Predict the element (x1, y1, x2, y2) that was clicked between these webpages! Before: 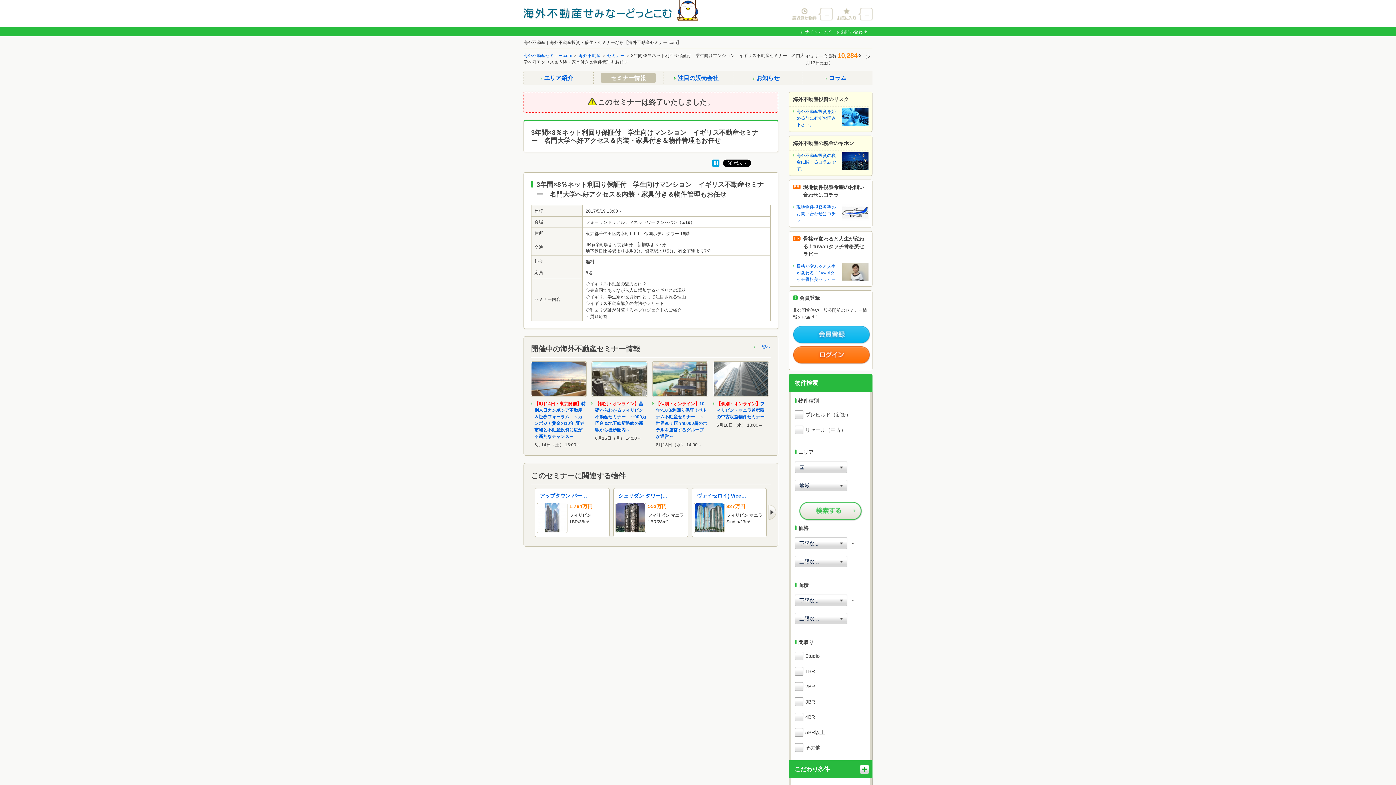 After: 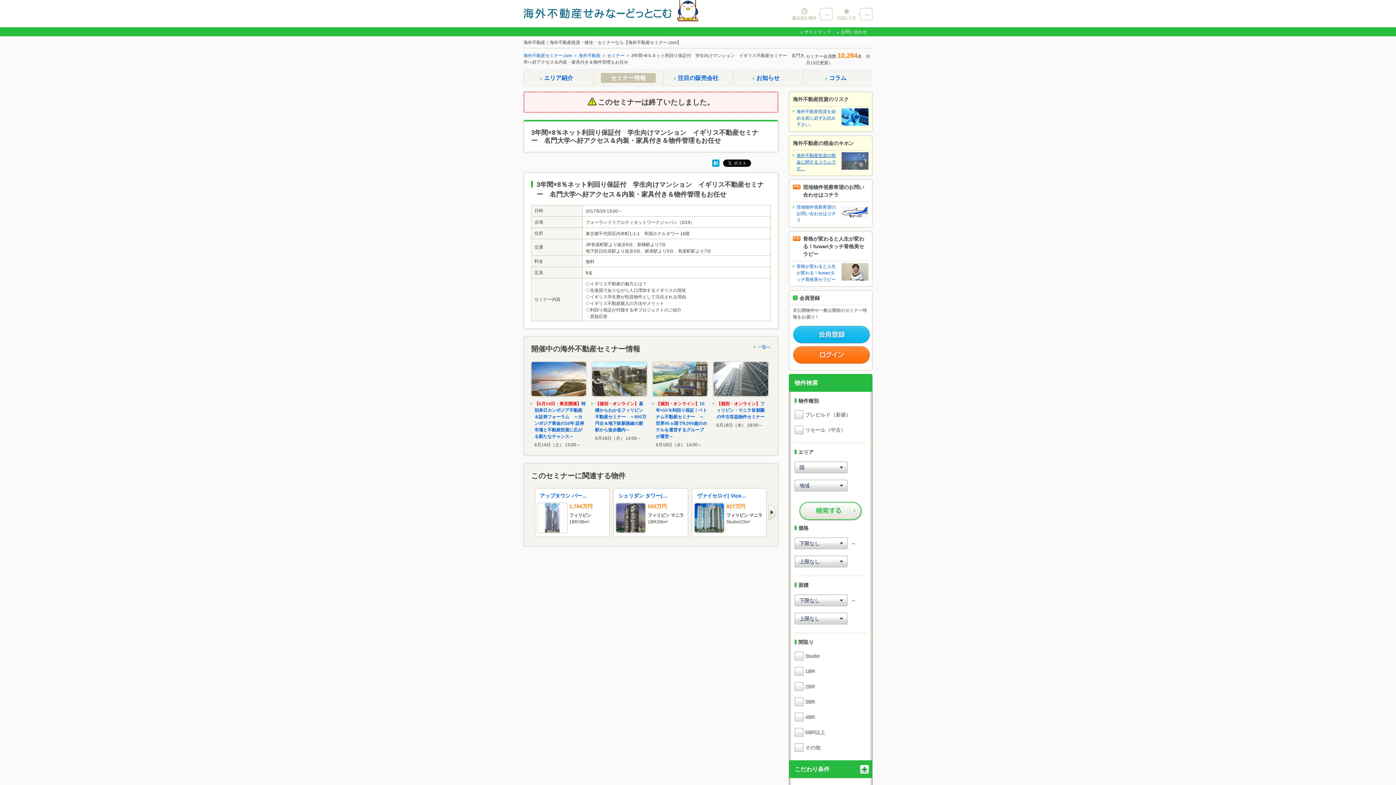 Action: bbox: (793, 152, 868, 172) label: 海外不動産投資の税金に関するコラムです。